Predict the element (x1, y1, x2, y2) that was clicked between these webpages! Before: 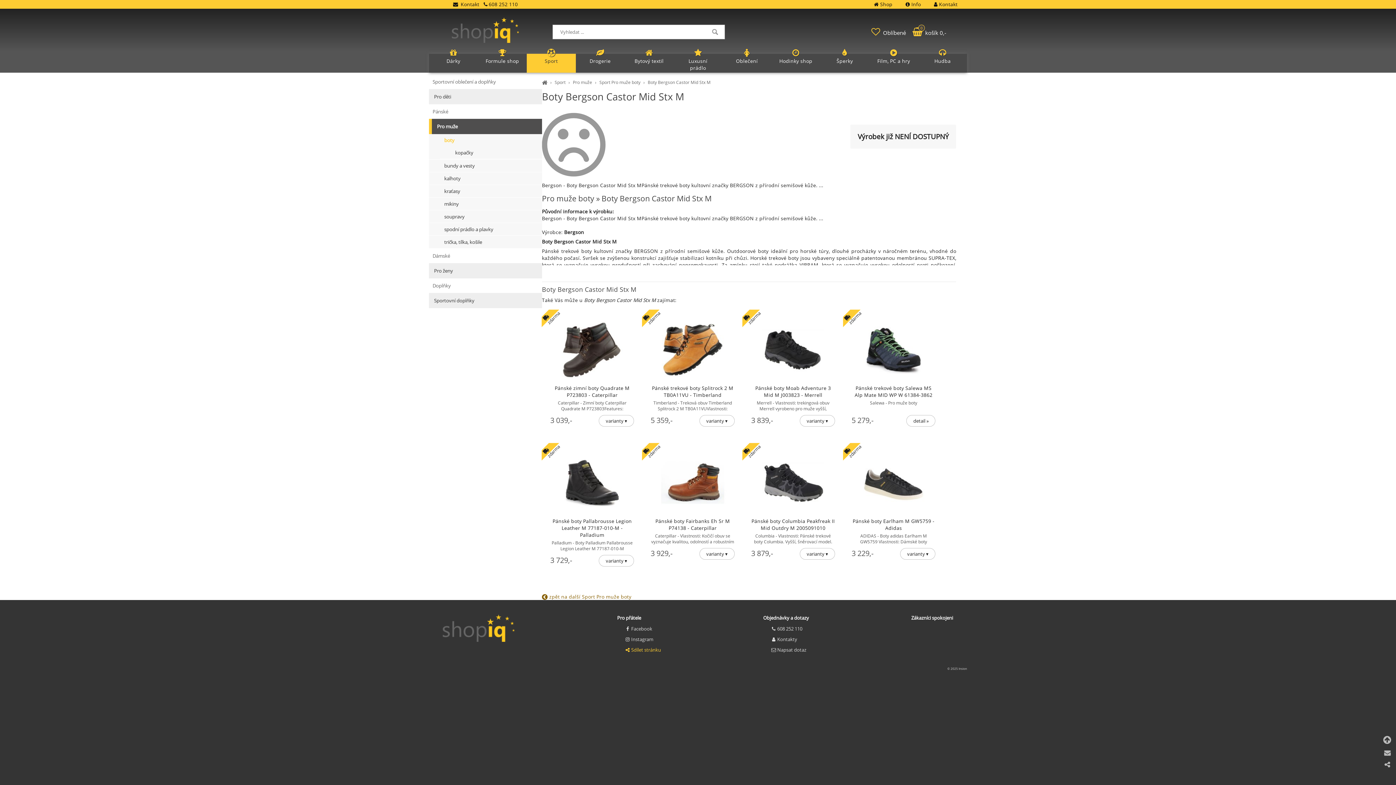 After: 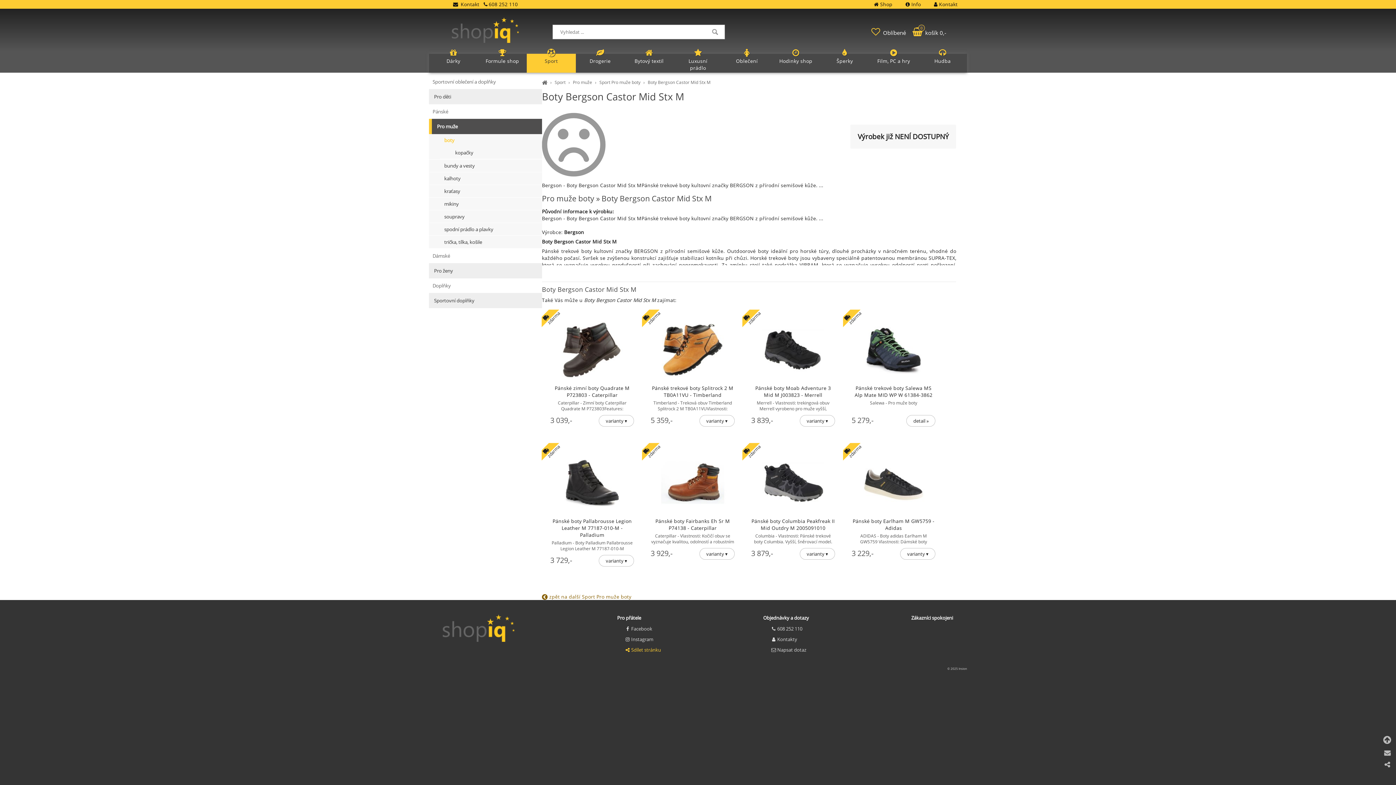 Action: bbox: (646, 77, 712, 87) label: Boty Bergson Castor Mid Stx M